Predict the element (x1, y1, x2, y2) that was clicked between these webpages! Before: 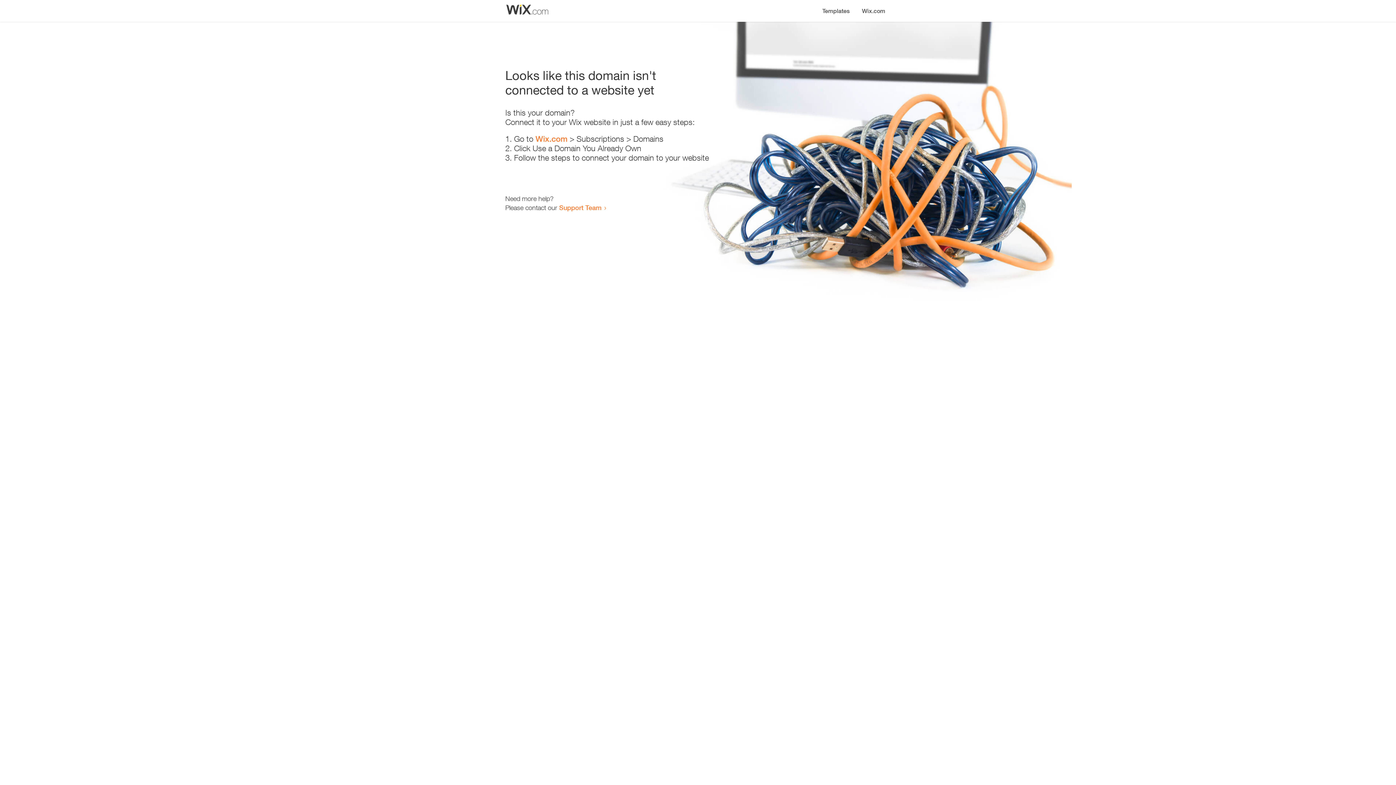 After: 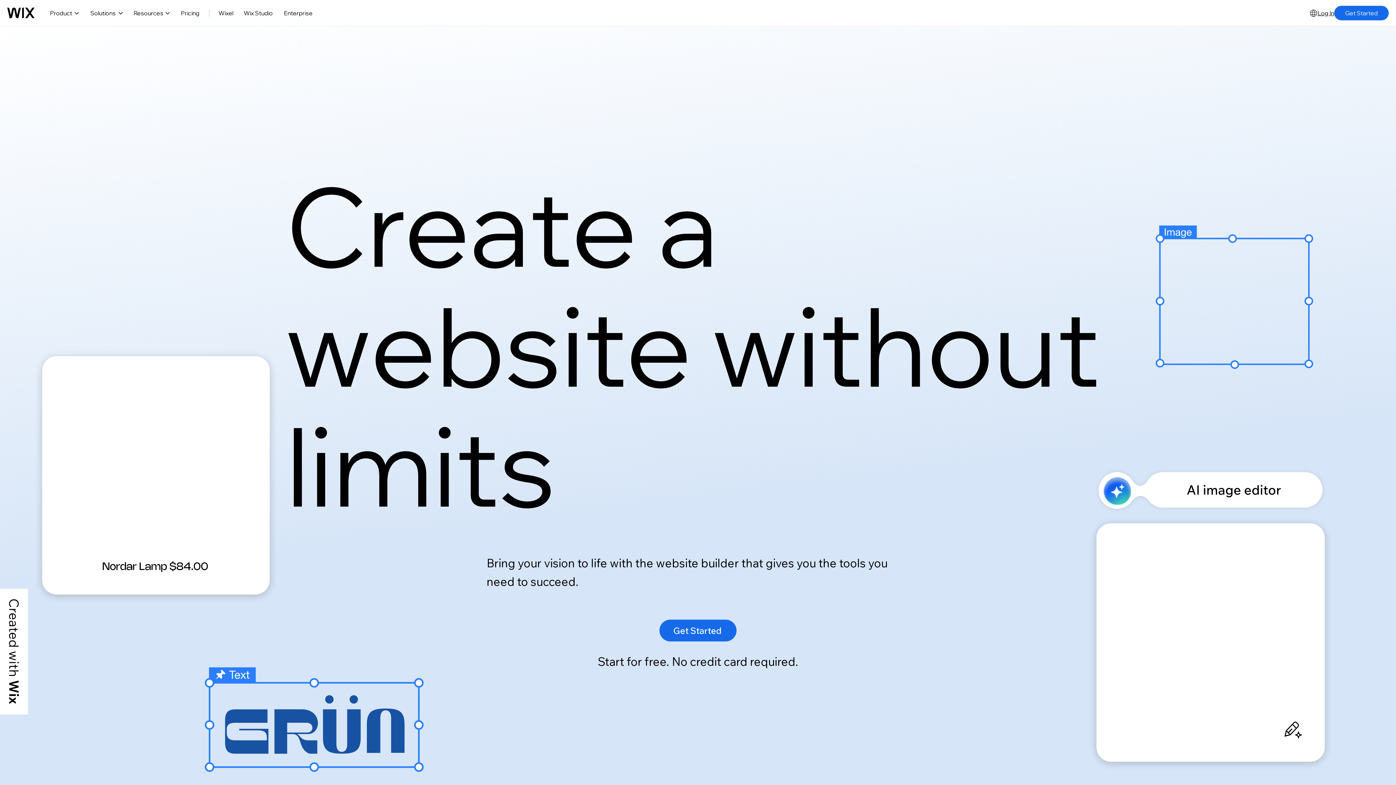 Action: bbox: (856, 0, 890, 14) label: Wix.com